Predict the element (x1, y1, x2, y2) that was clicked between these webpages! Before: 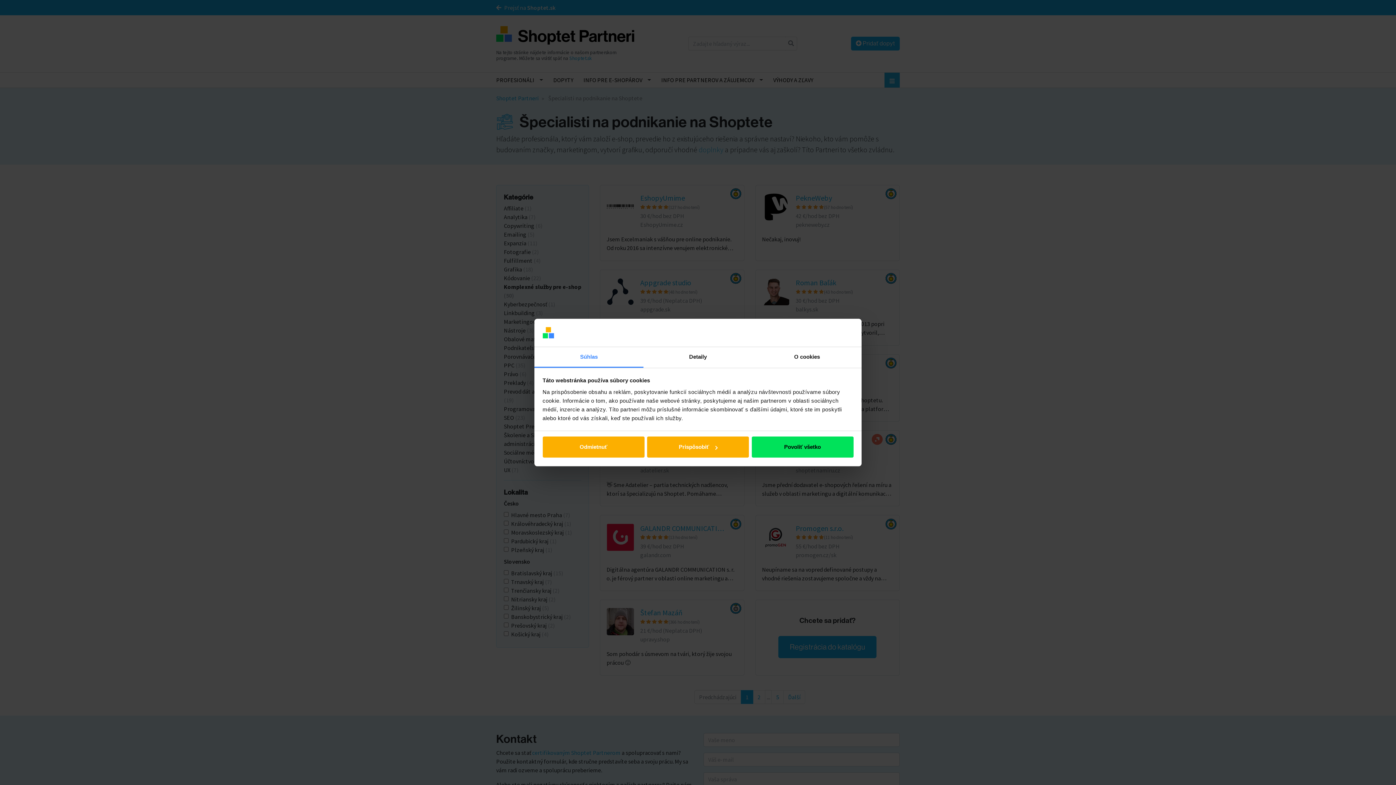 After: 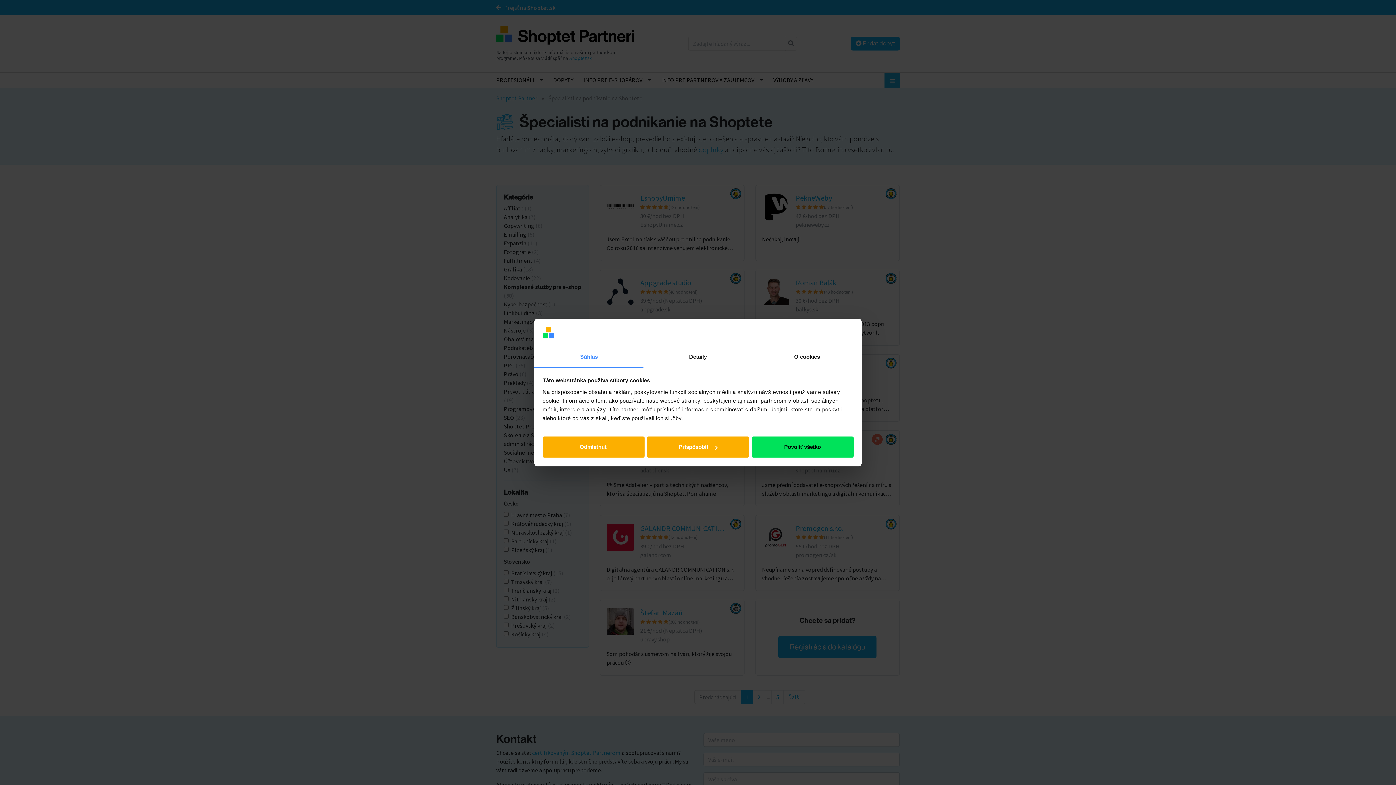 Action: bbox: (534, 347, 643, 367) label: Súhlas